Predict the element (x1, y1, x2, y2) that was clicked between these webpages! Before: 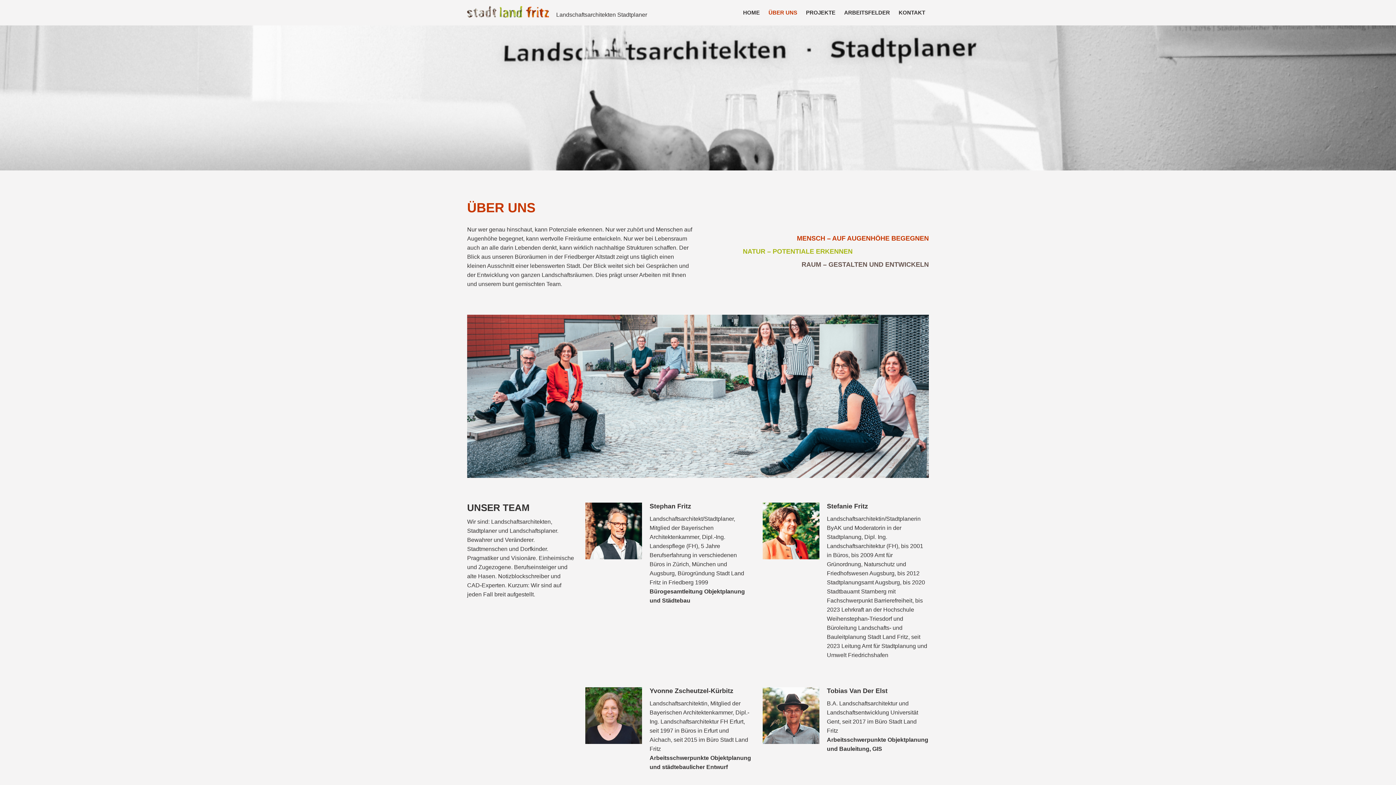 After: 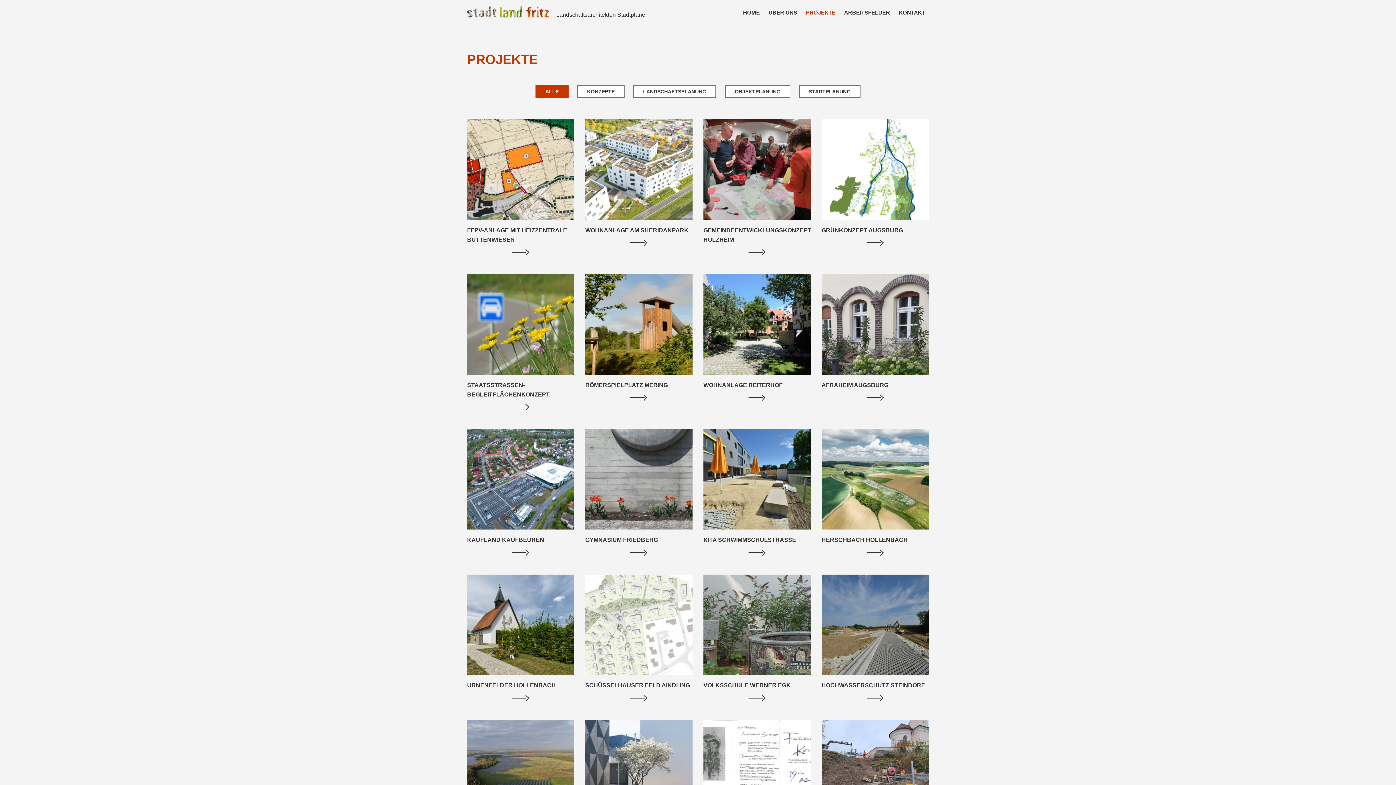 Action: label: PROJEKTE bbox: (802, 5, 839, 20)